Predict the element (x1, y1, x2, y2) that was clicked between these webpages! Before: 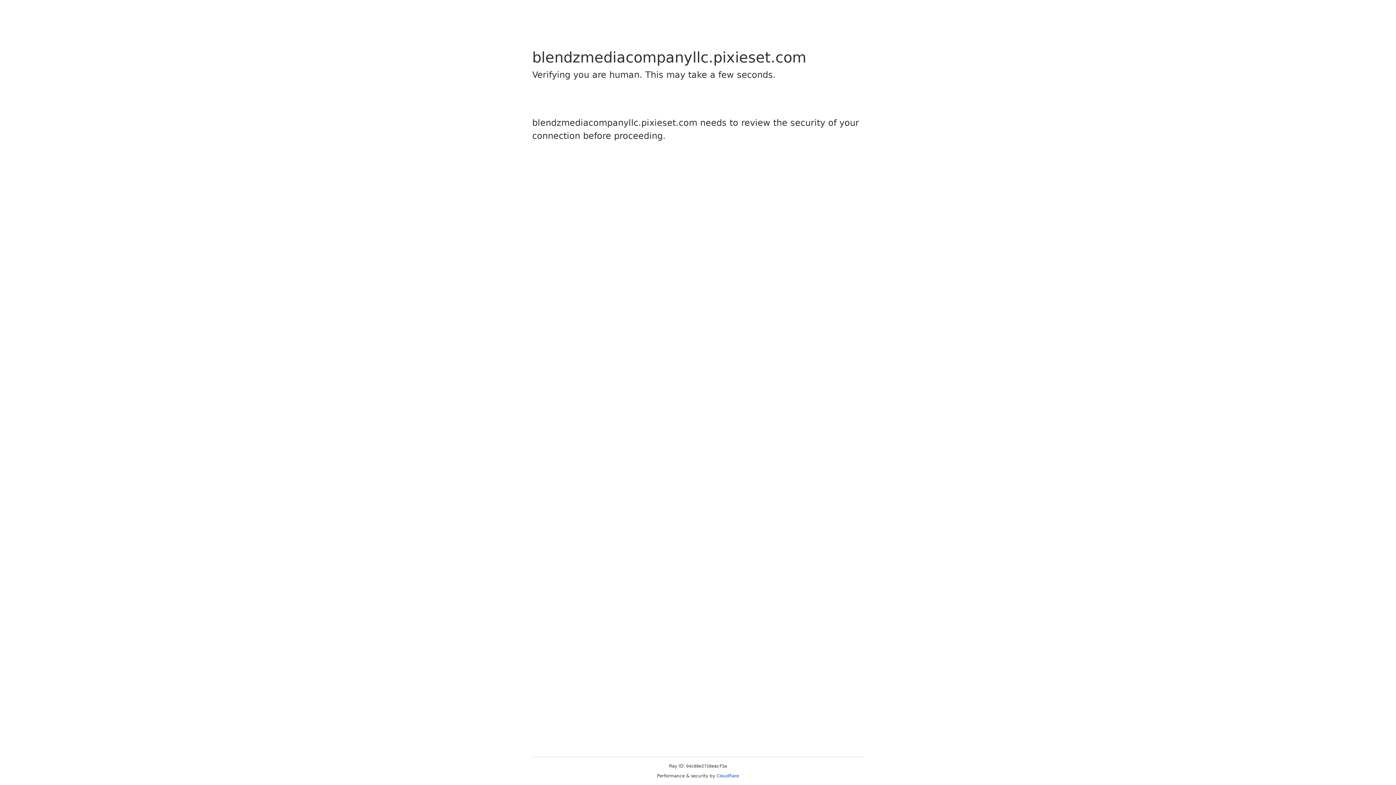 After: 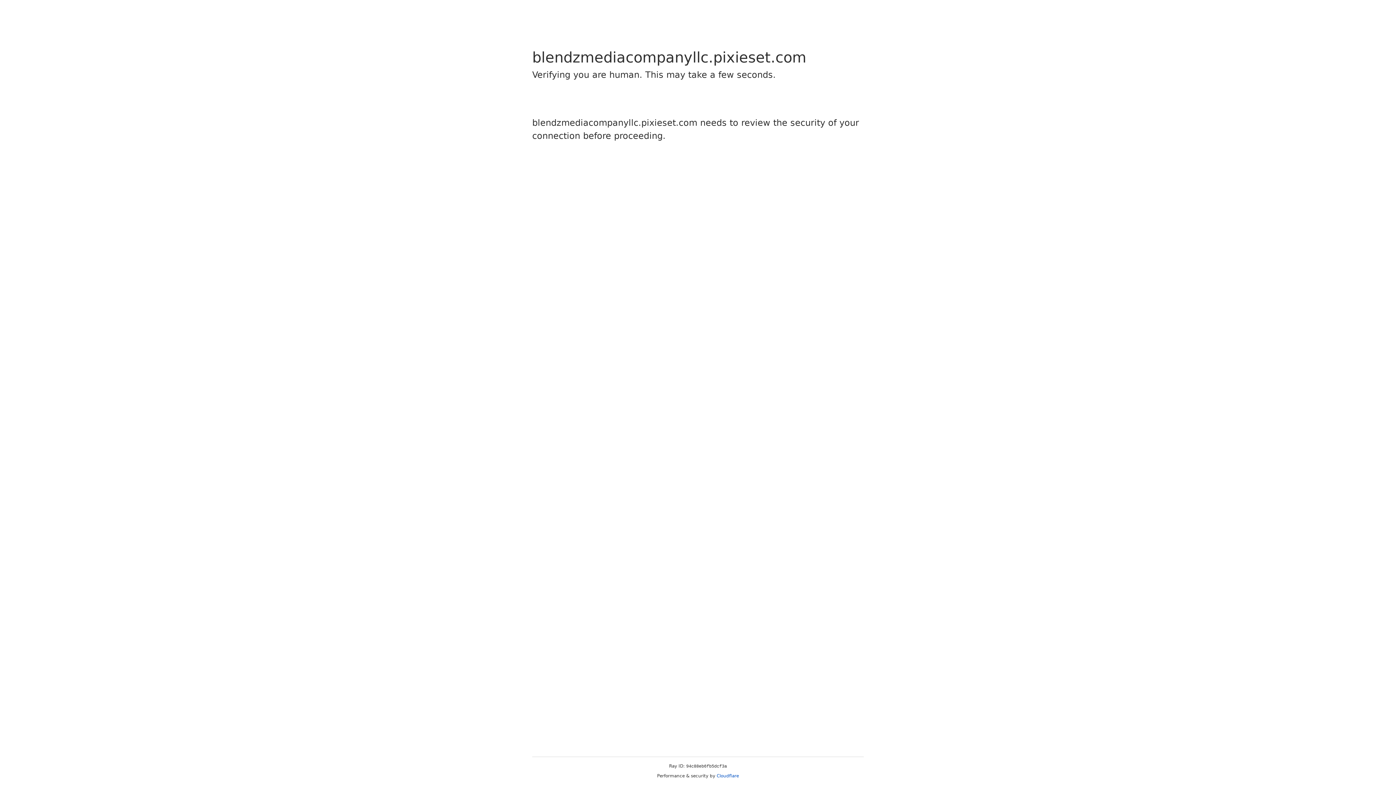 Action: label: Cloudflare bbox: (716, 773, 739, 778)